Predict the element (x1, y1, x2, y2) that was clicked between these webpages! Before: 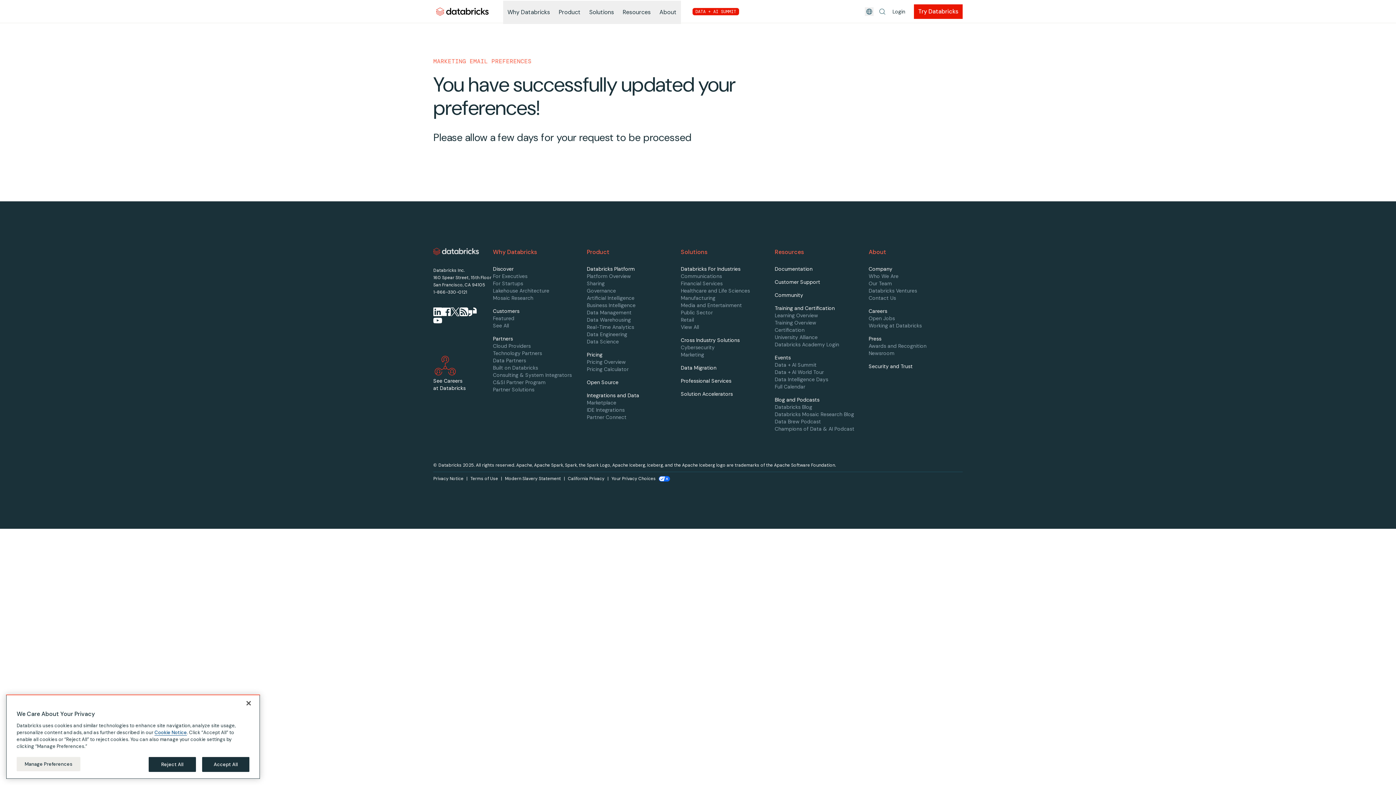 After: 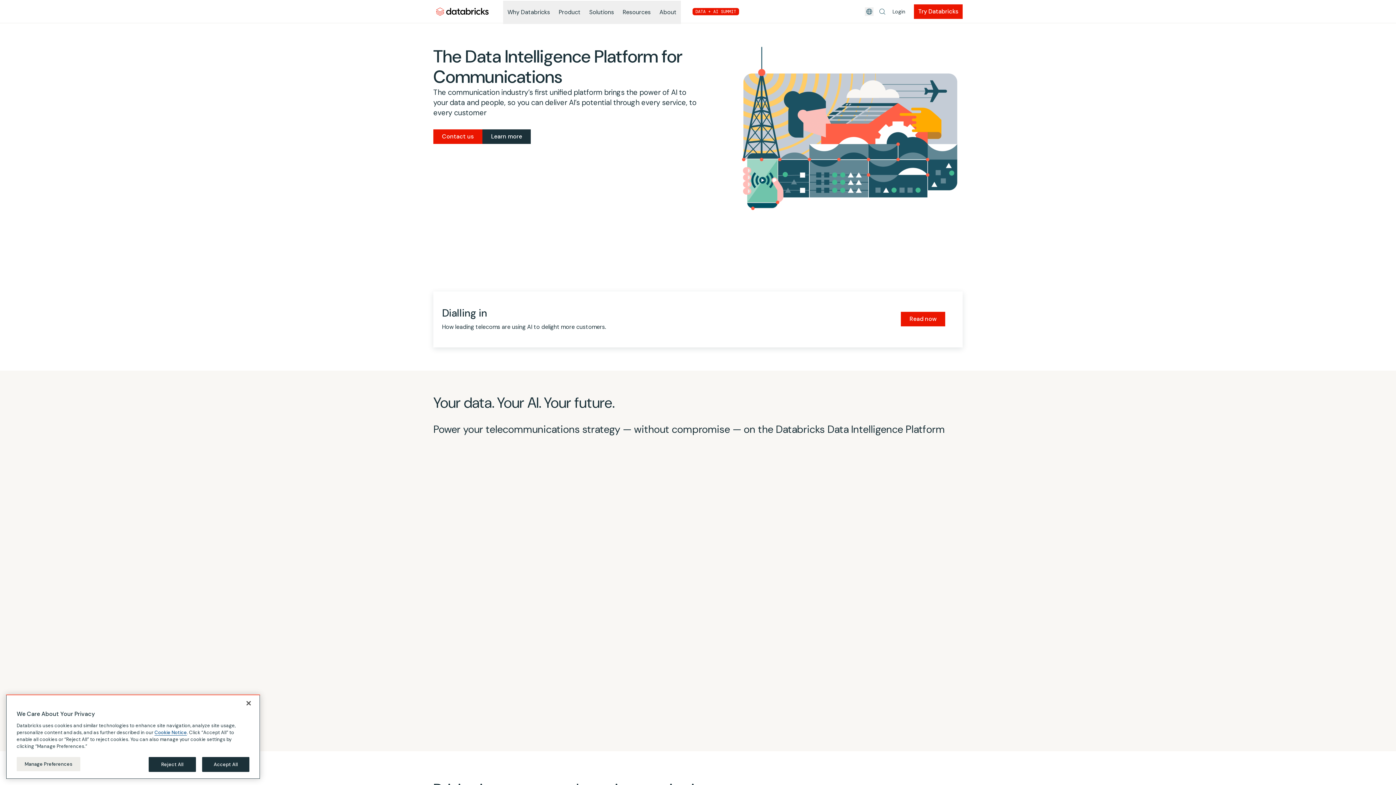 Action: label: Communications page link in footer bbox: (681, 273, 722, 279)